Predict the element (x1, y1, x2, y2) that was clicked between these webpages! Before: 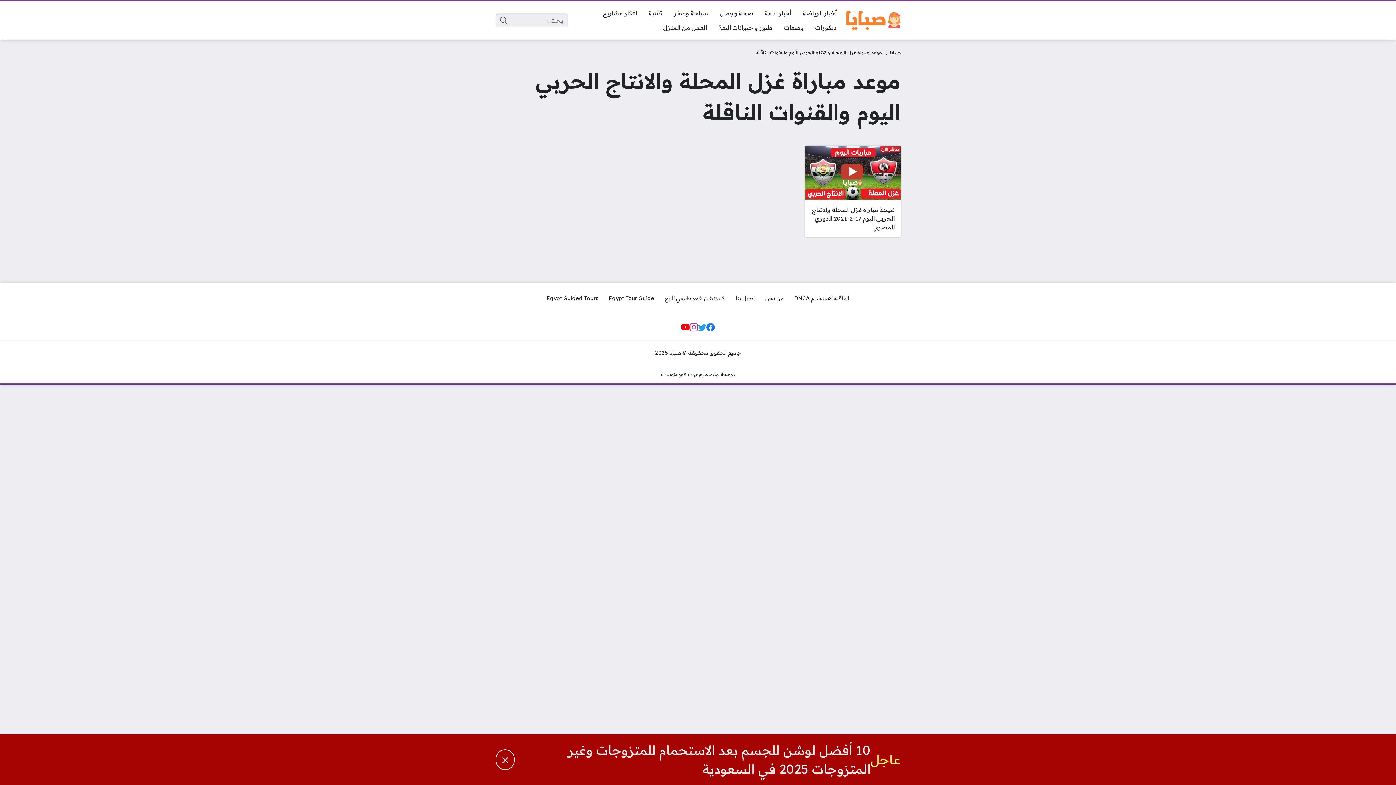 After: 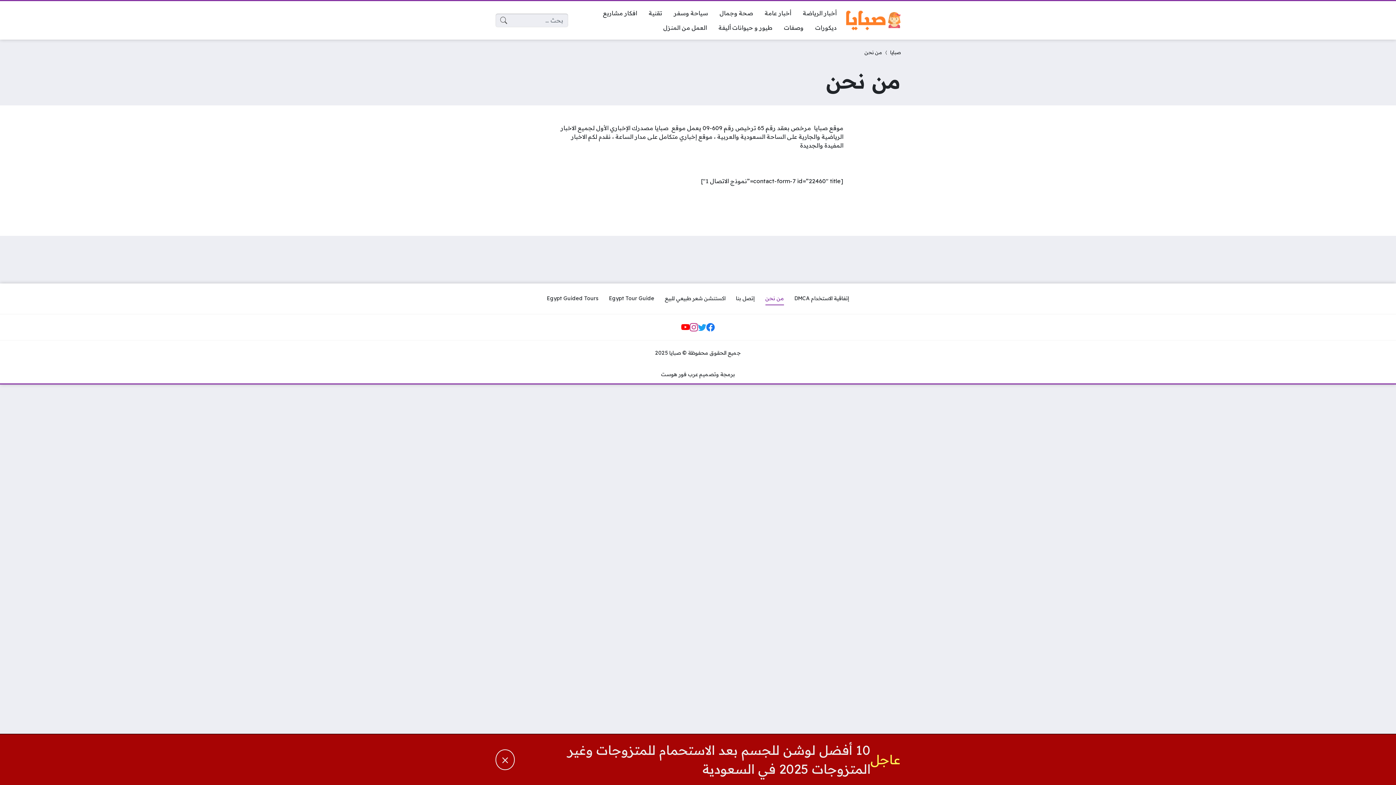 Action: label: من نحن bbox: (760, 292, 789, 305)